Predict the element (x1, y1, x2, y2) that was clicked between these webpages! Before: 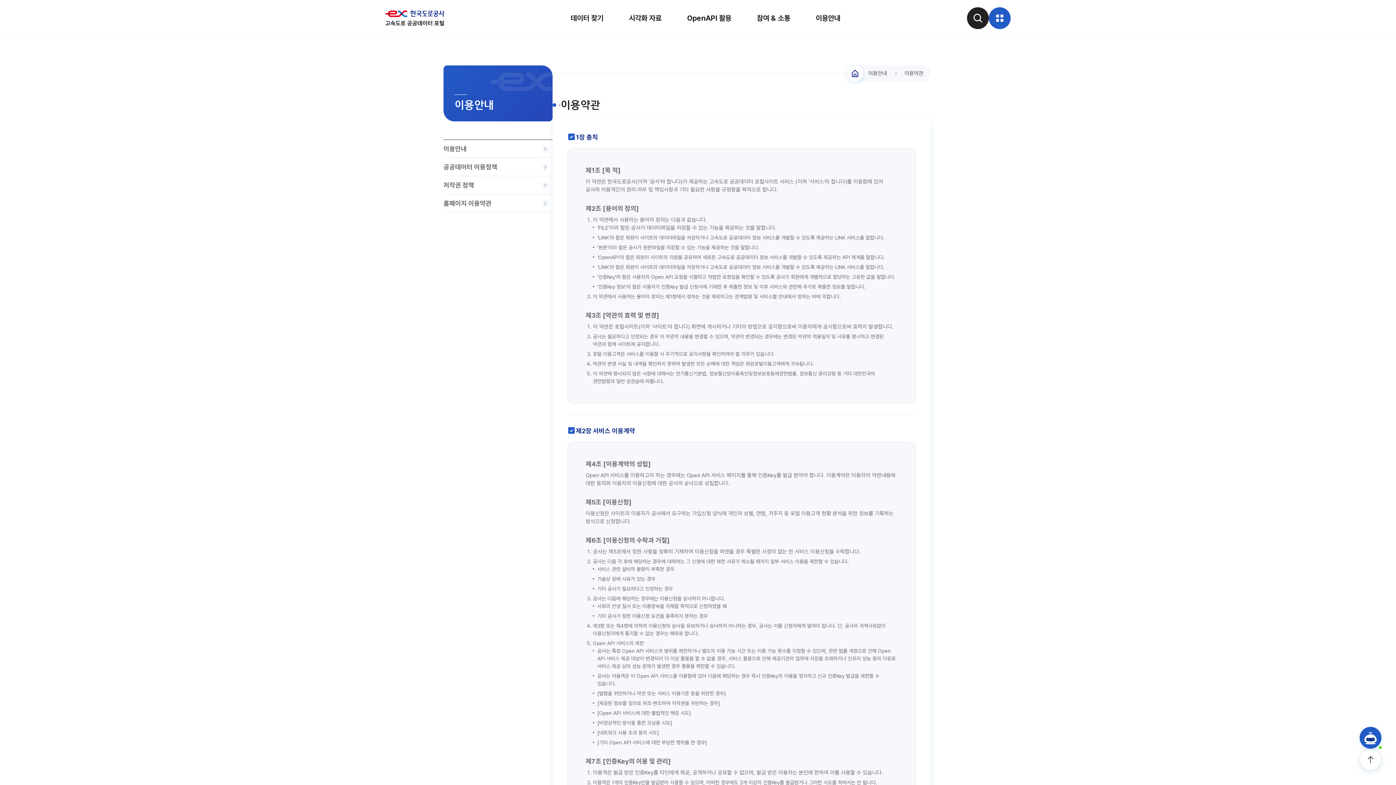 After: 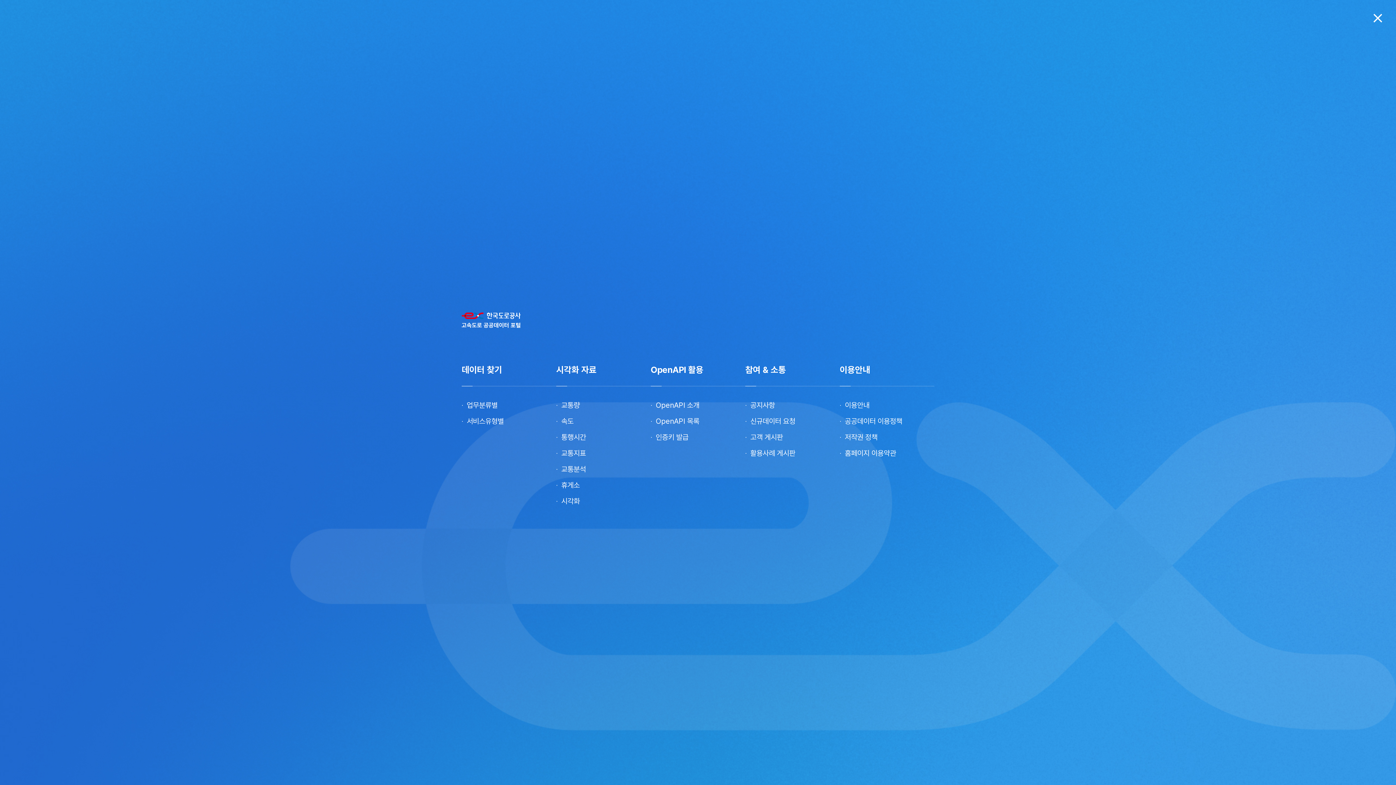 Action: bbox: (989, 7, 1010, 29)